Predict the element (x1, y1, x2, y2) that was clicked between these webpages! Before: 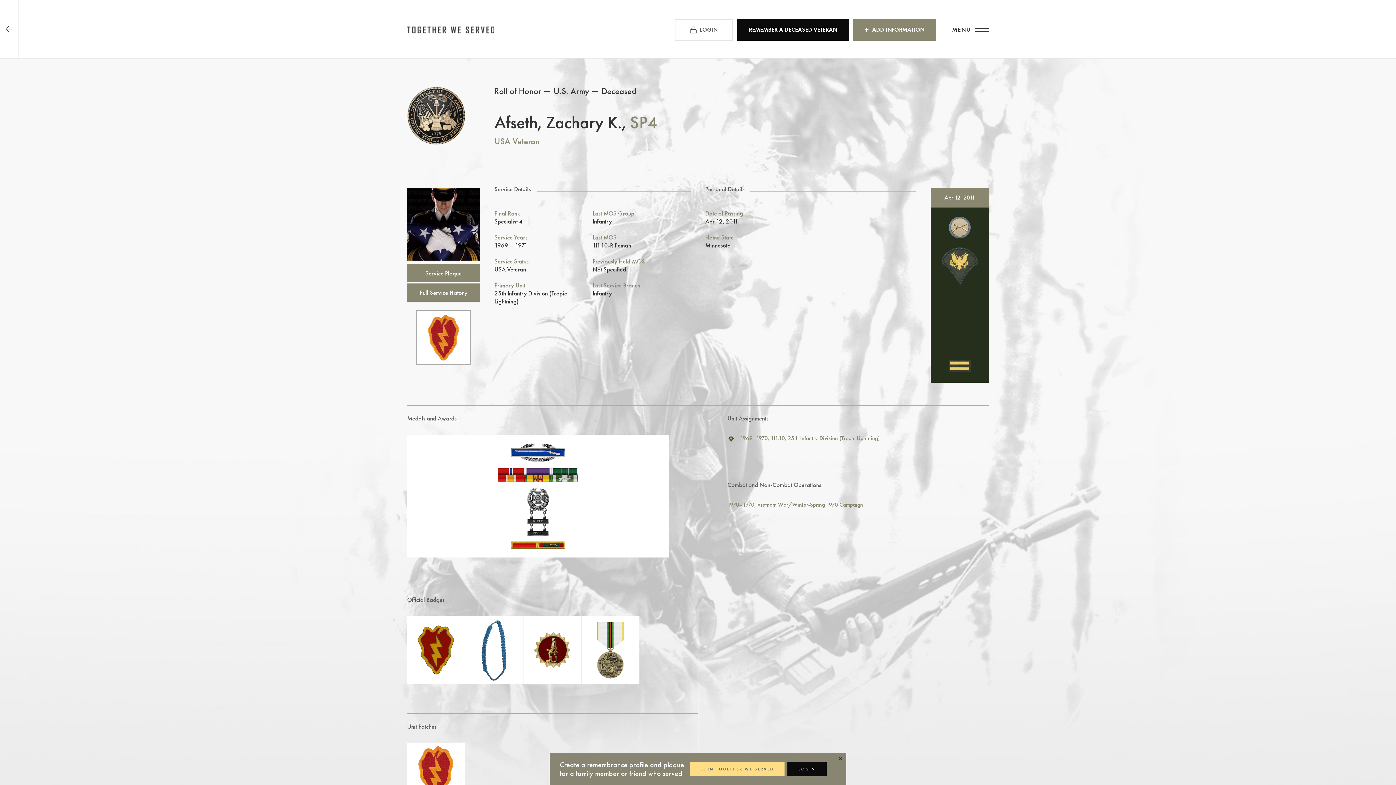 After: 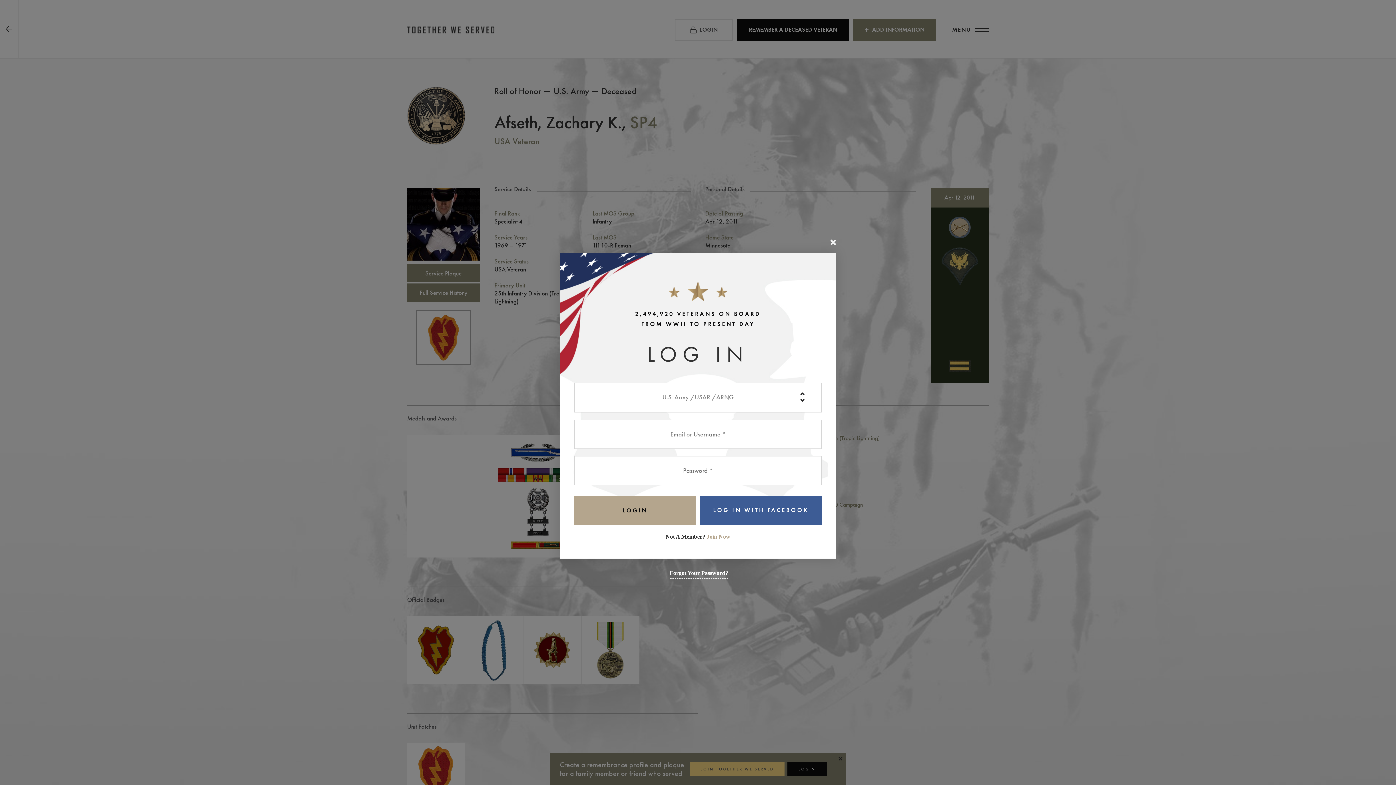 Action: label: LOGIN bbox: (674, 18, 733, 40)